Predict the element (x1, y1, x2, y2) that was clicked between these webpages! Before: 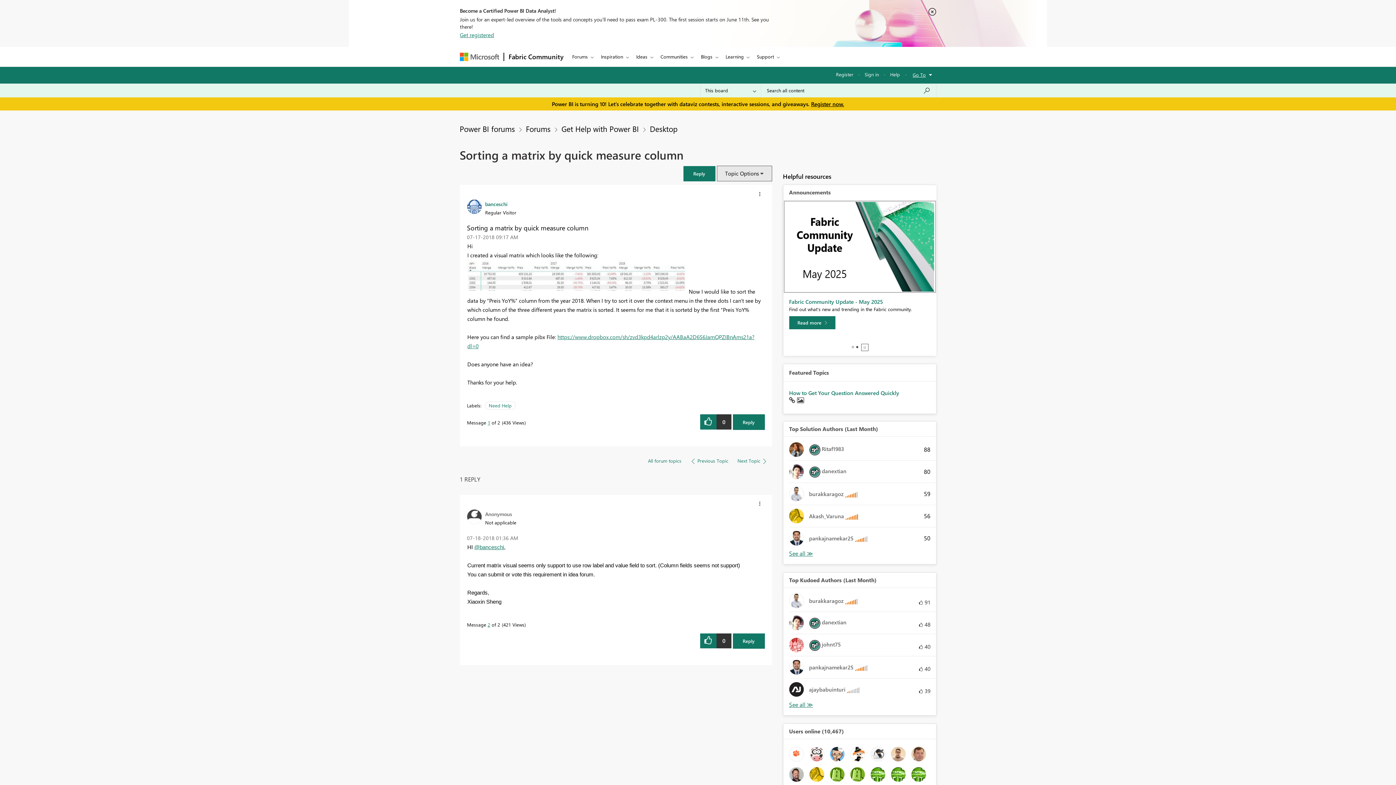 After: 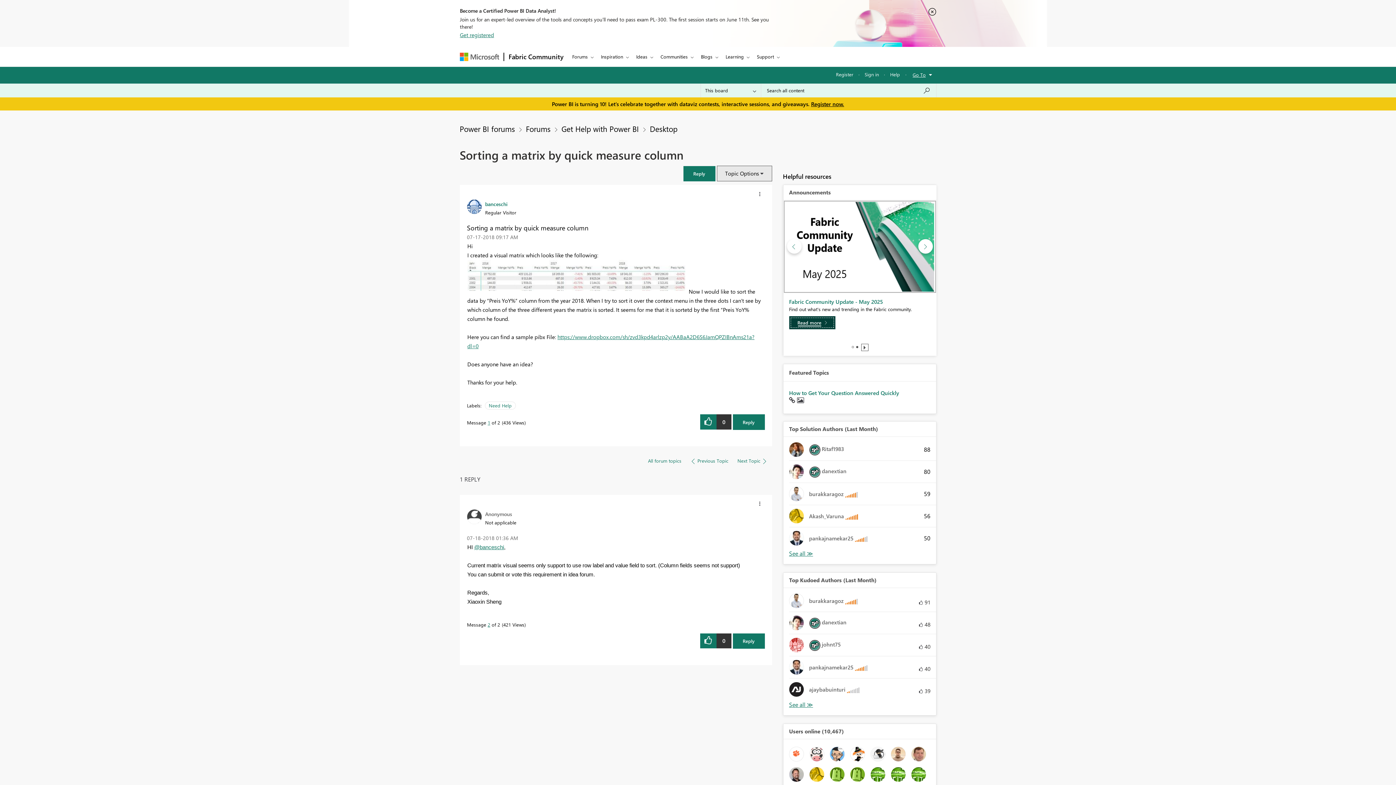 Action: label: Read more bbox: (789, 316, 835, 329)